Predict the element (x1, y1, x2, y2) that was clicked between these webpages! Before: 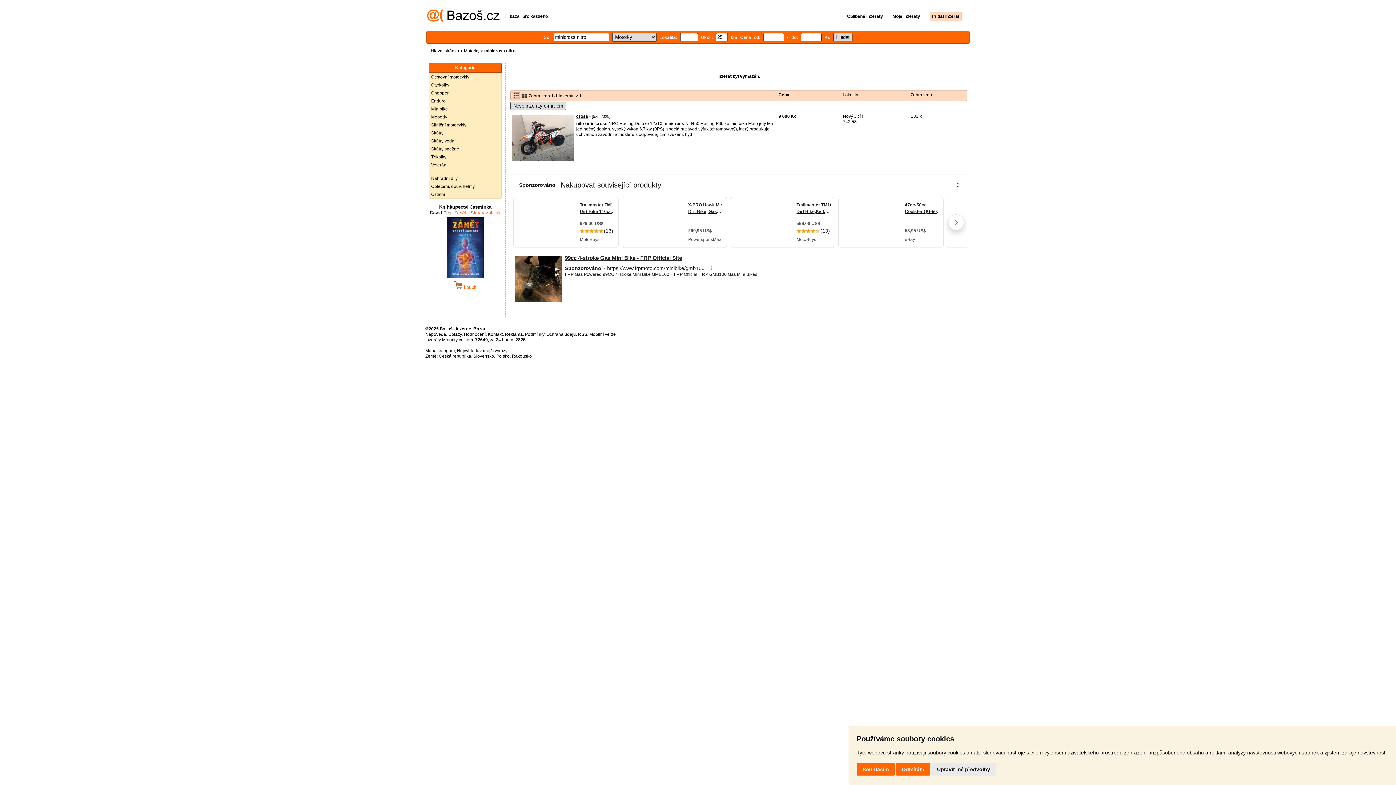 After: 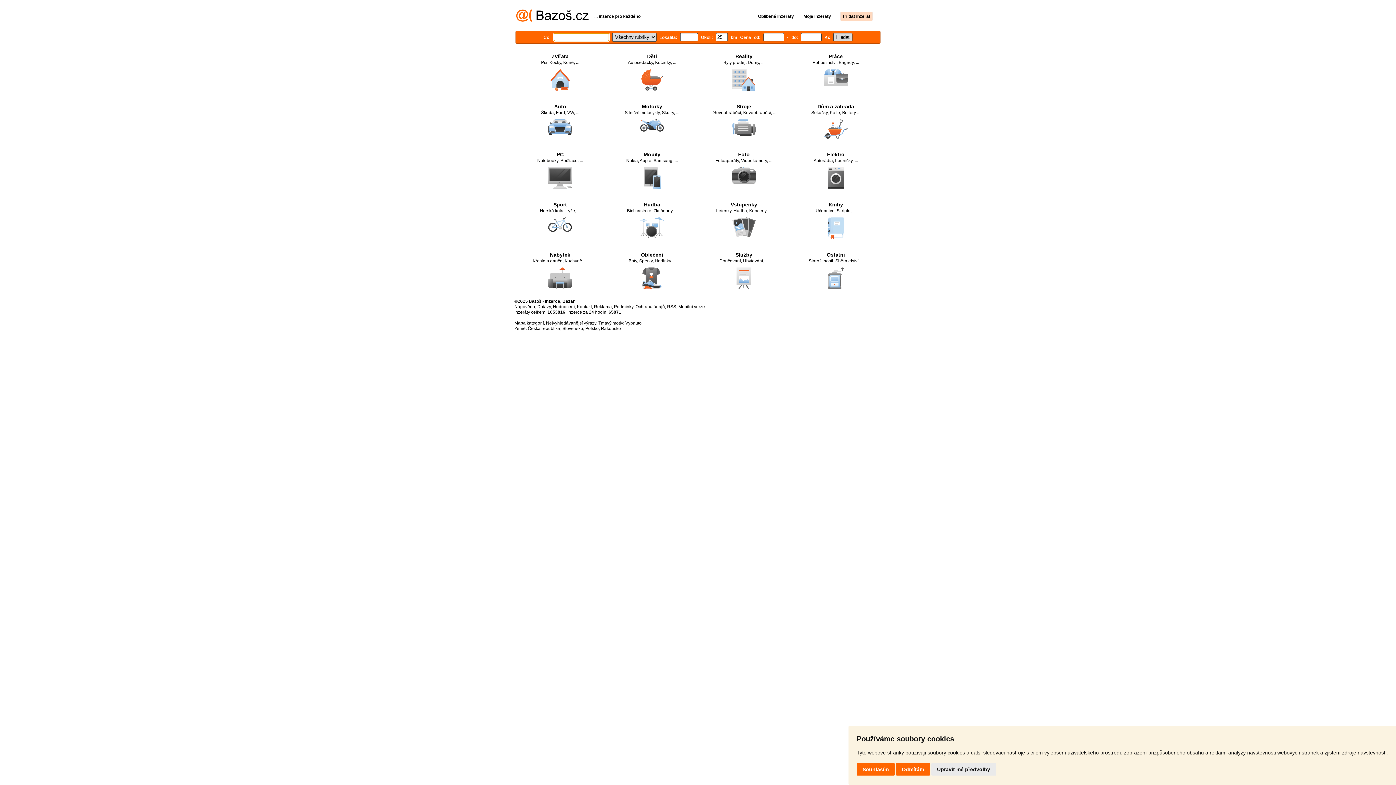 Action: bbox: (427, 17, 499, 22)